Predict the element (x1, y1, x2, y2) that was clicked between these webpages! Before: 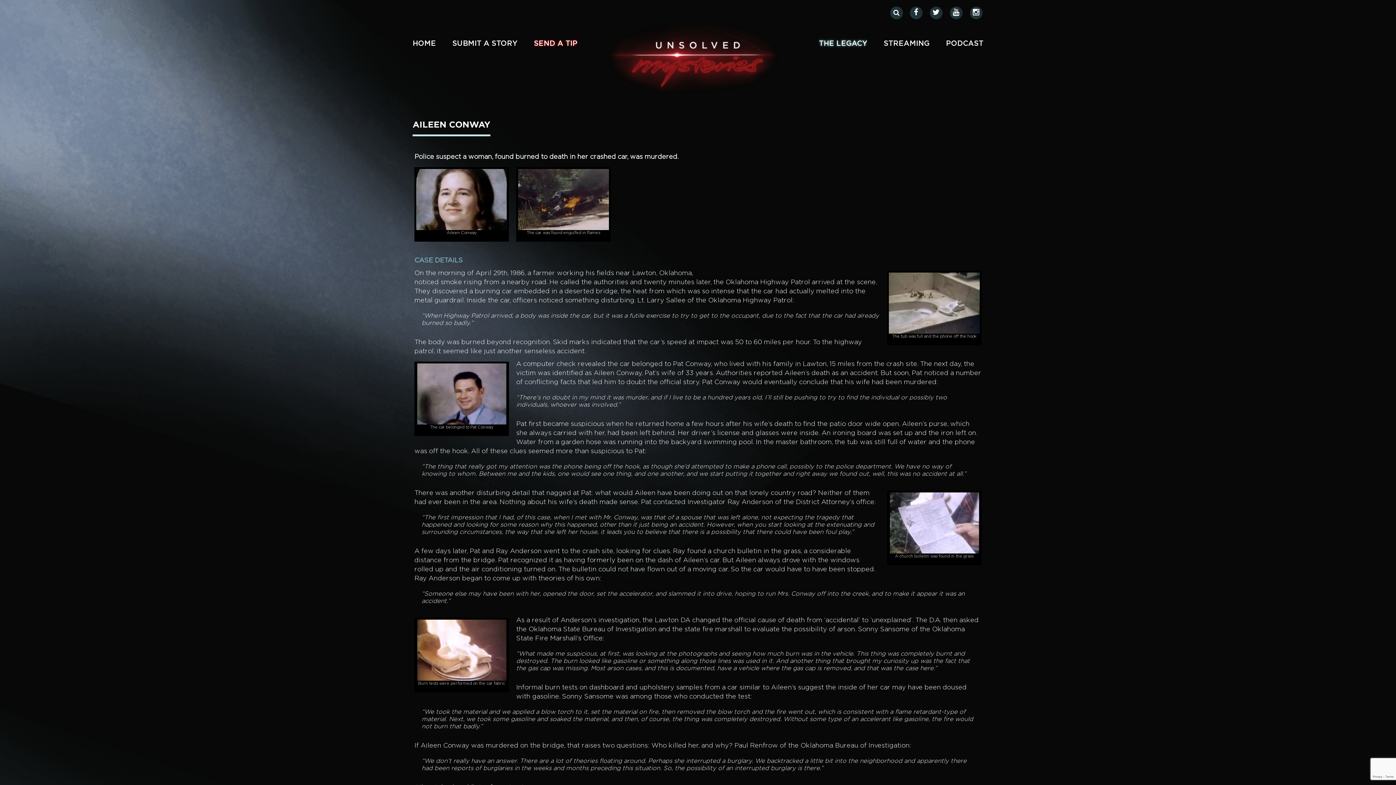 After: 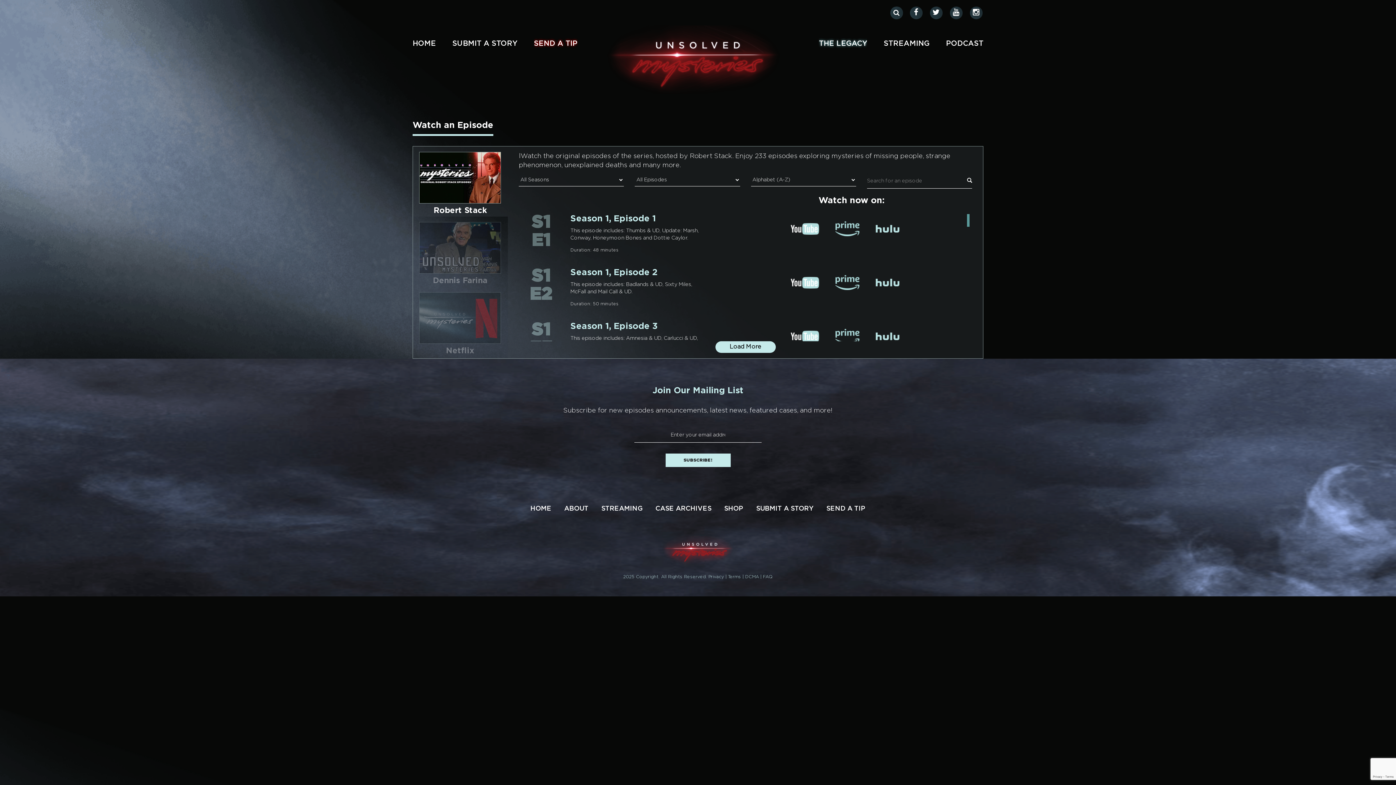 Action: bbox: (883, 20, 929, 60) label: STREAMING